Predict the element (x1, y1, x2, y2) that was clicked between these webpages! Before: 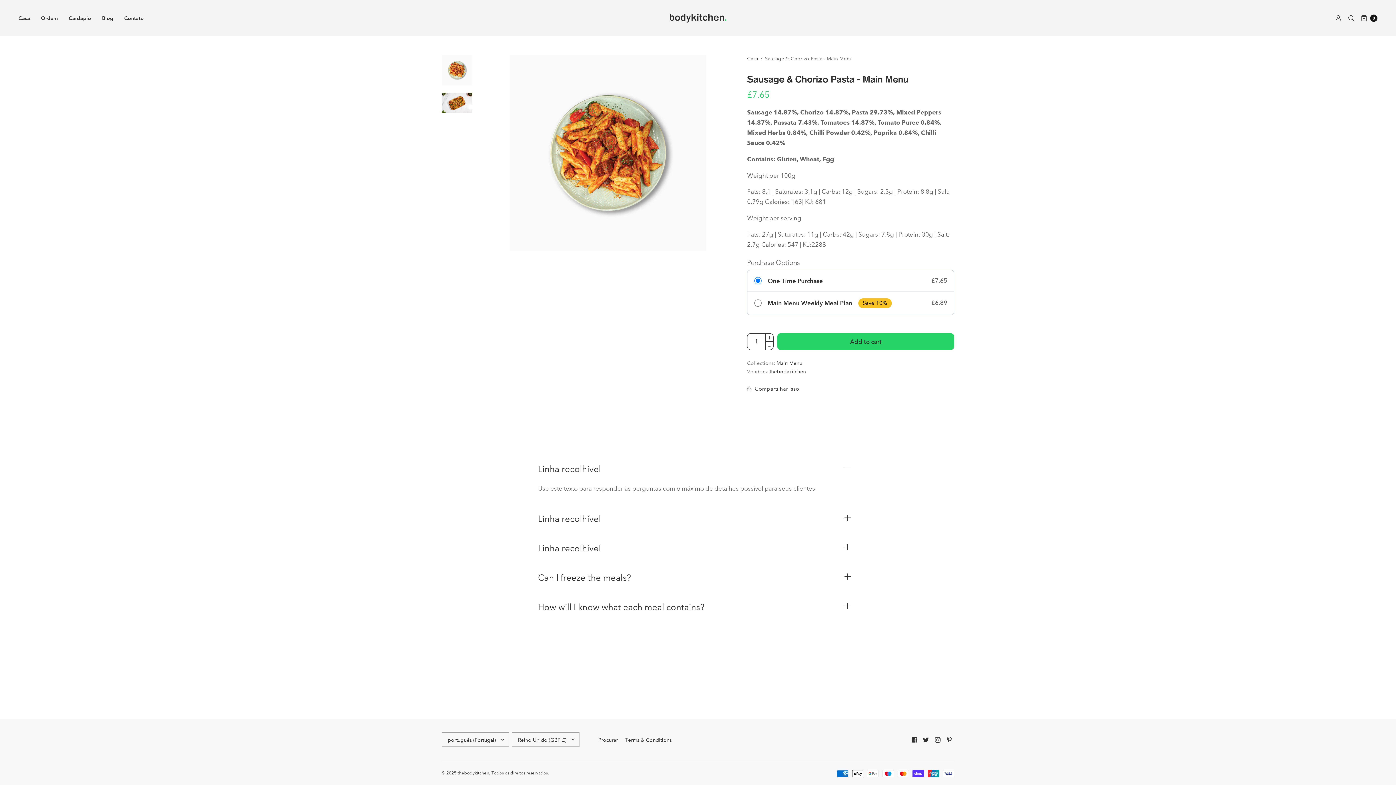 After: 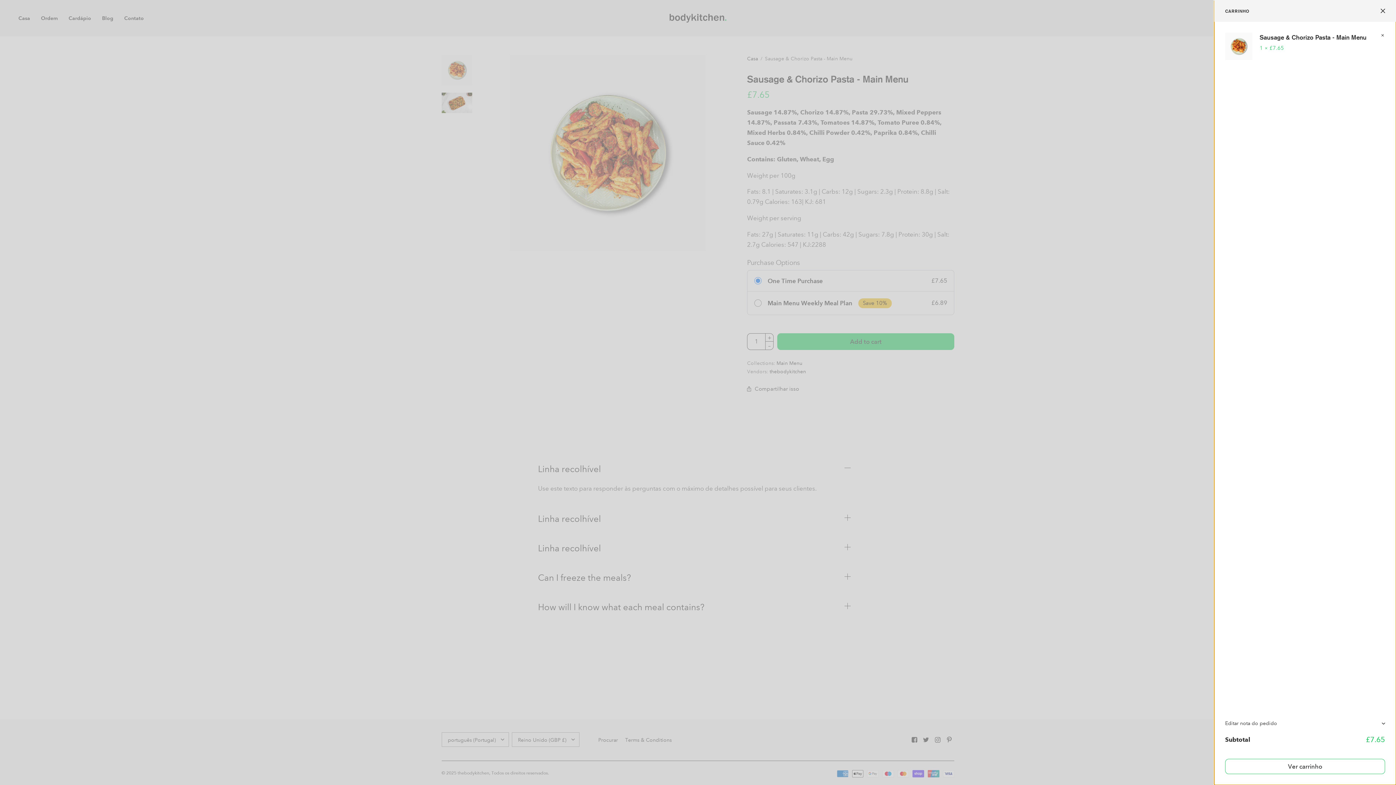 Action: bbox: (777, 333, 954, 350) label: Add to cart